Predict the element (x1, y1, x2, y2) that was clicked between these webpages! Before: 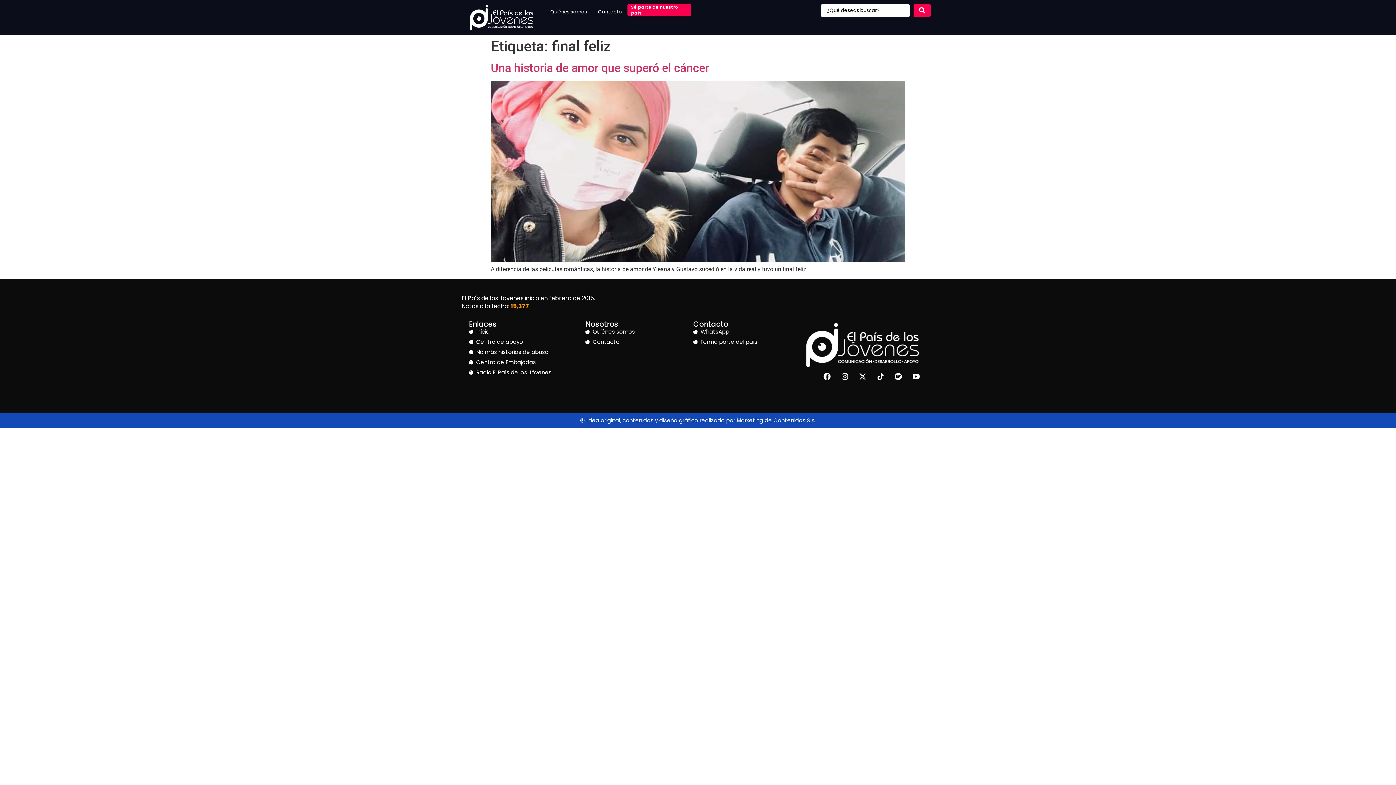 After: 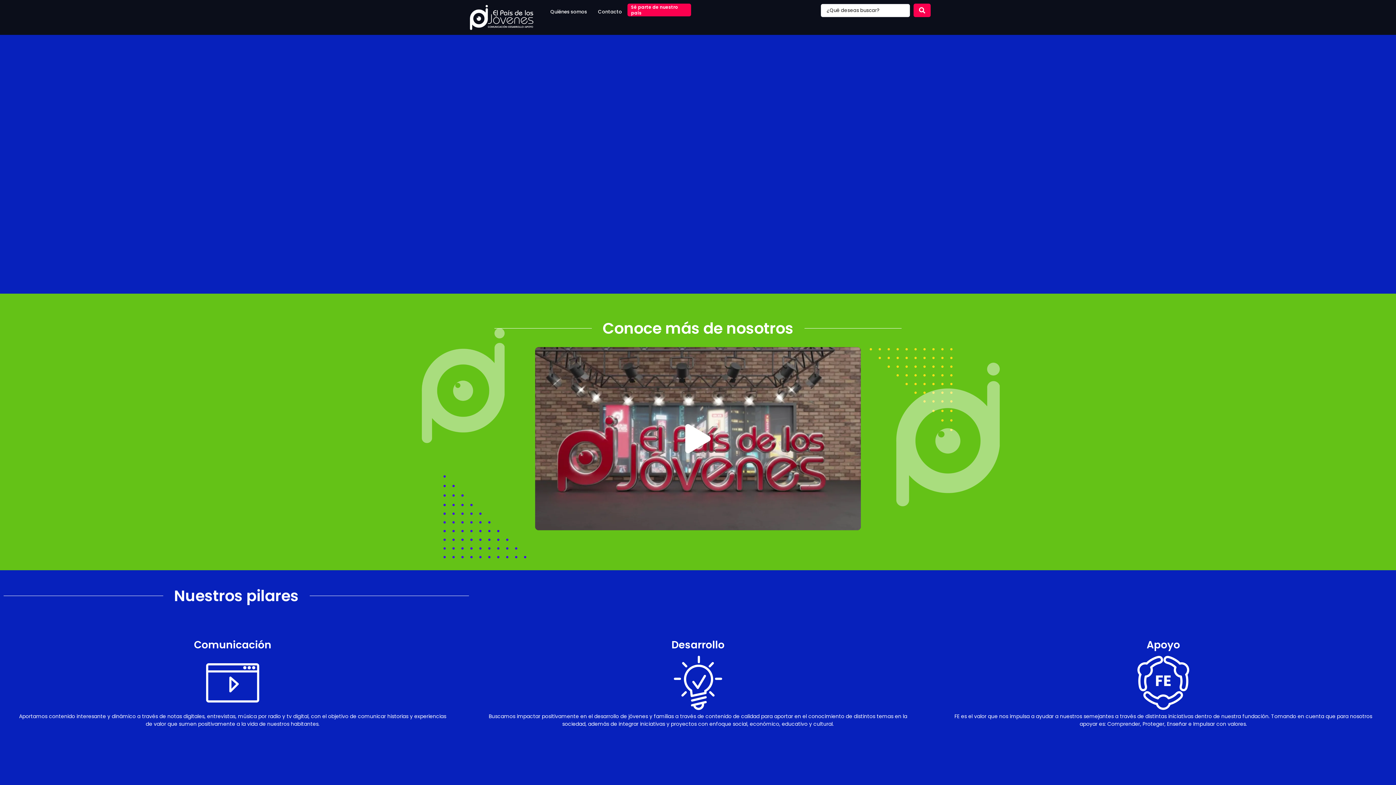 Action: bbox: (469, 327, 578, 335) label: Inicio